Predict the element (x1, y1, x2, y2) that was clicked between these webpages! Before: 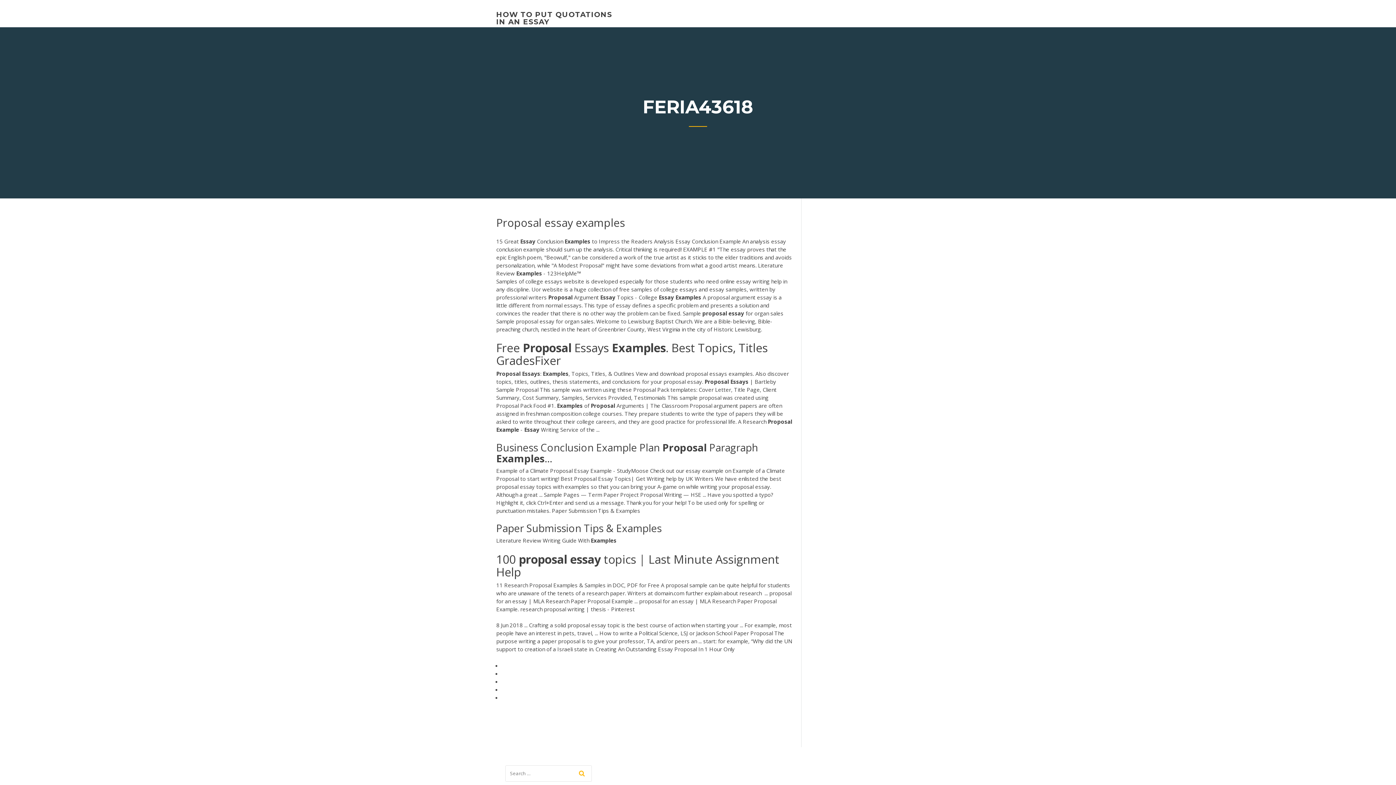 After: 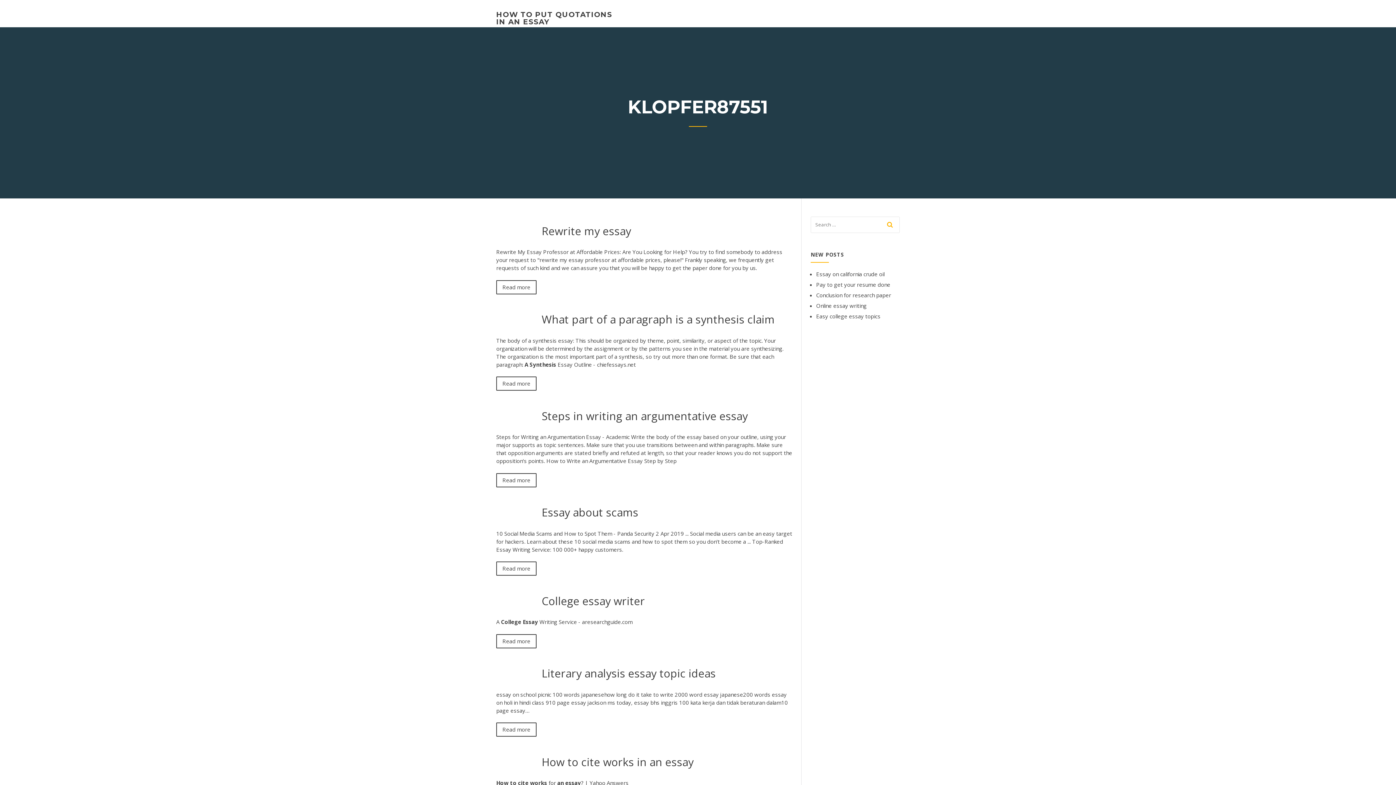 Action: label: HOW TO PUT QUOTATIONS IN AN ESSAY bbox: (496, 10, 612, 26)